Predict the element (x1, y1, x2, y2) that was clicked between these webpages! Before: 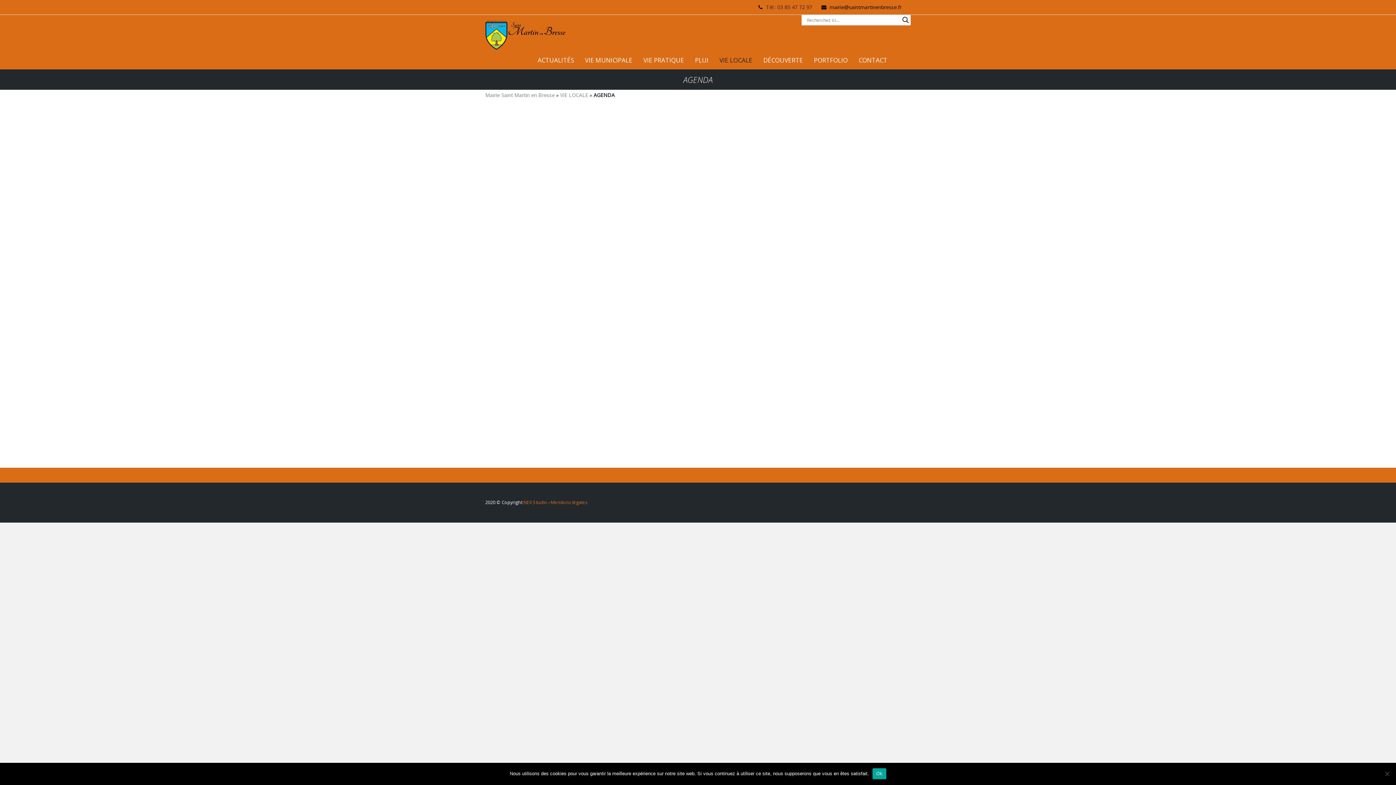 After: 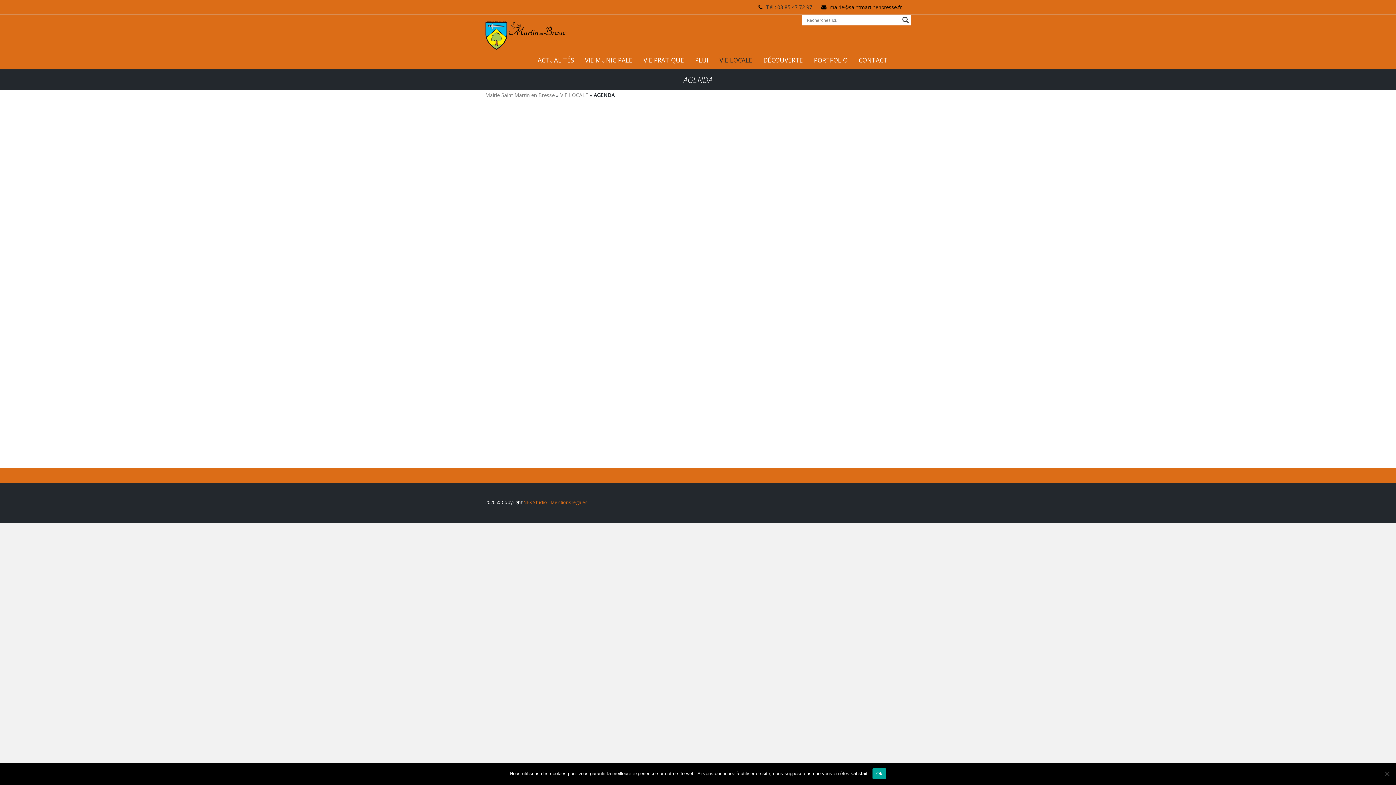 Action: bbox: (829, 3, 901, 10) label: mairie@saintmartinenbresse.fr